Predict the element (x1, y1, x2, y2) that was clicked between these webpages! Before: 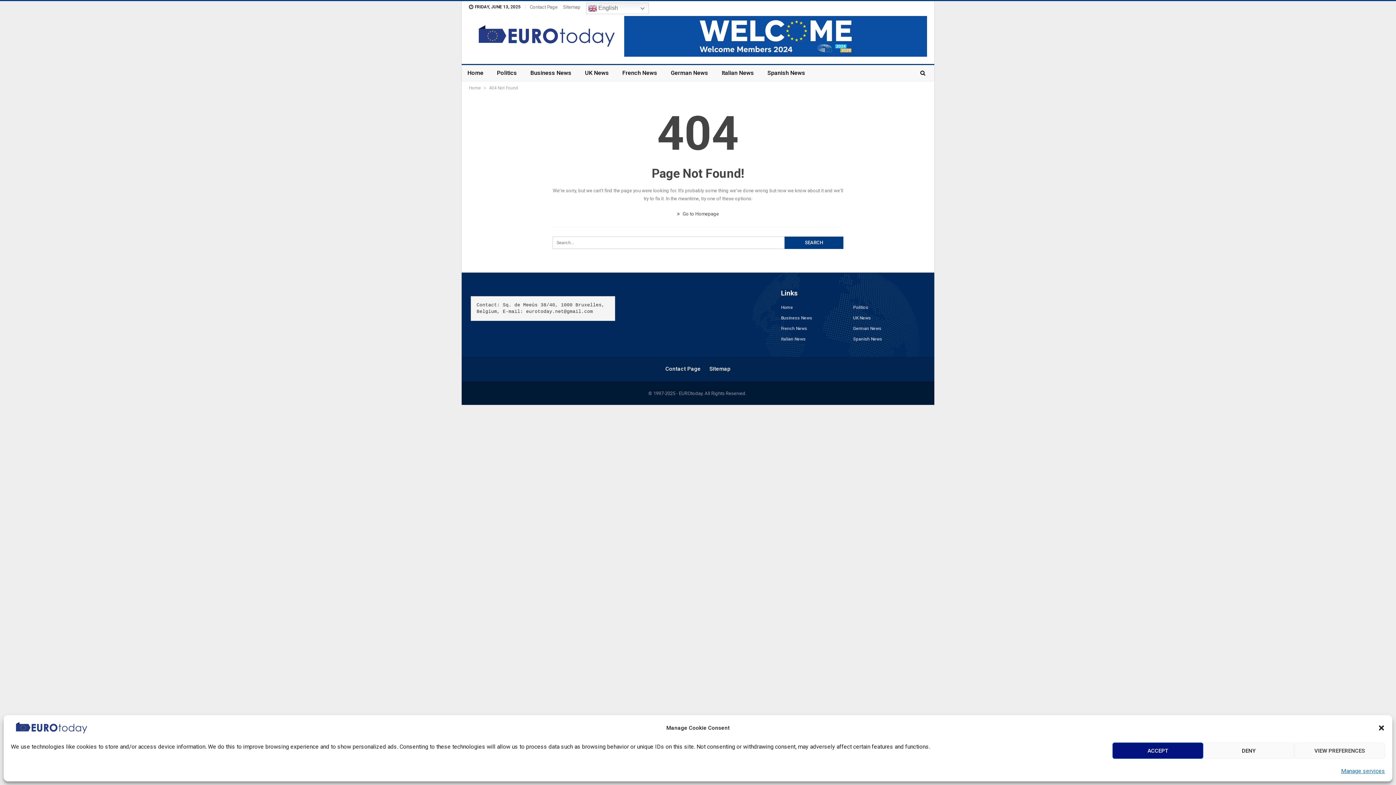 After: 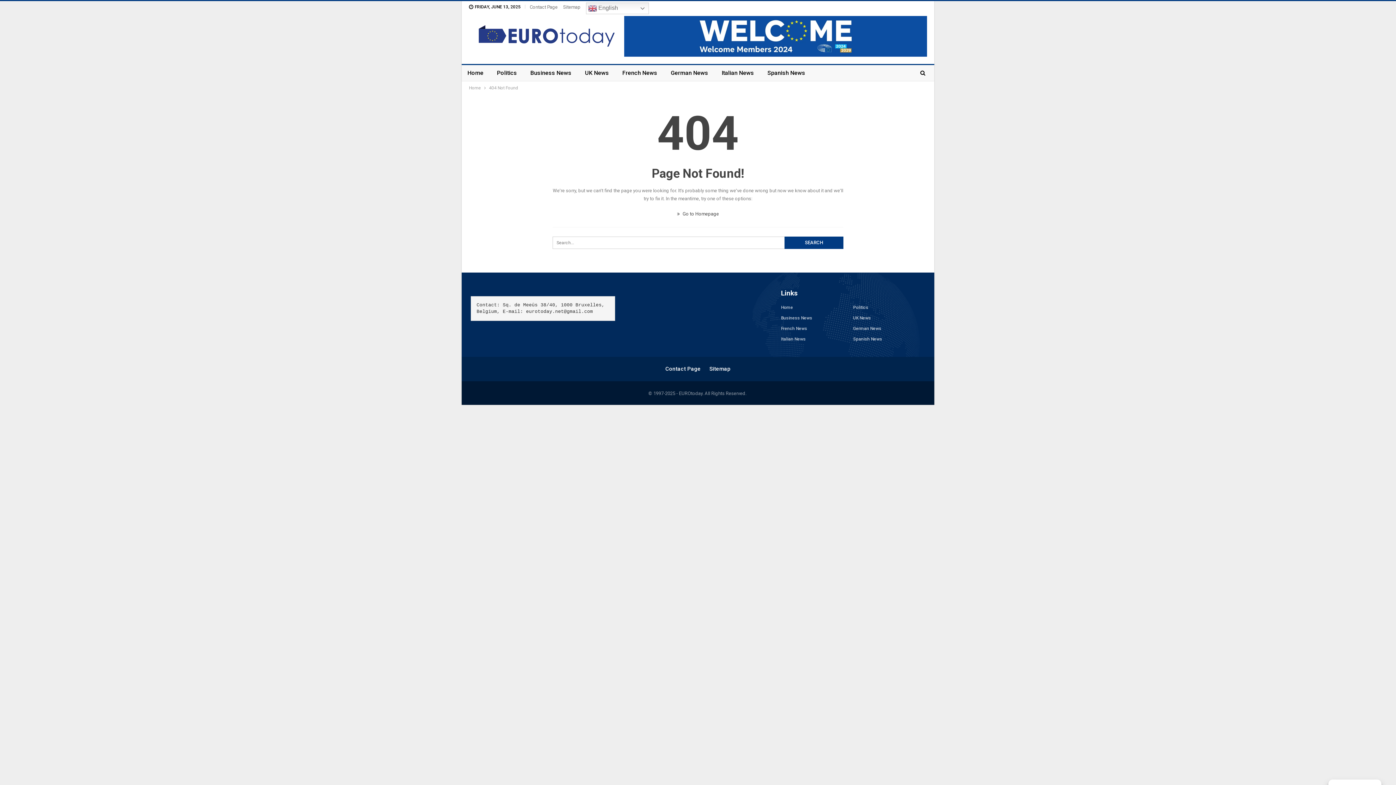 Action: label: Close dialog bbox: (1378, 724, 1385, 732)